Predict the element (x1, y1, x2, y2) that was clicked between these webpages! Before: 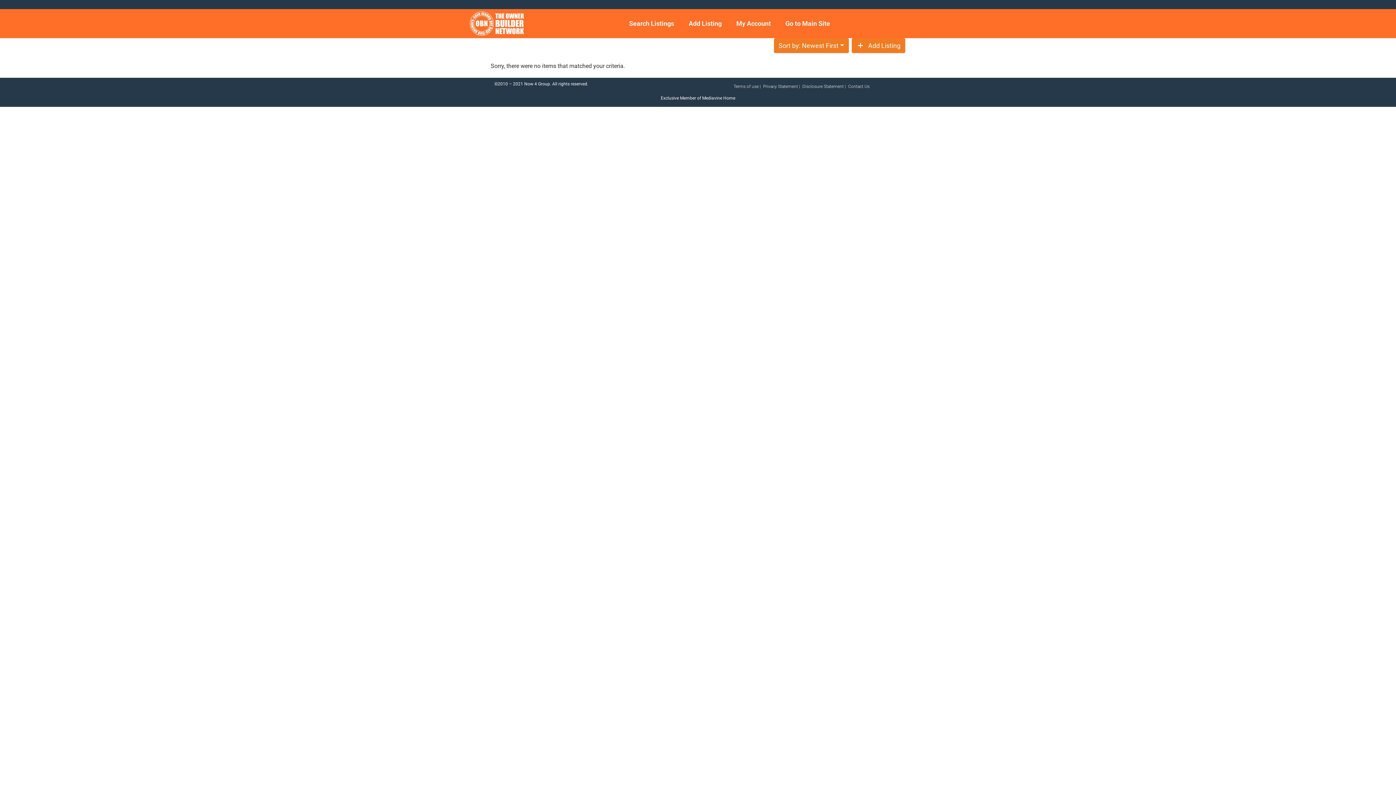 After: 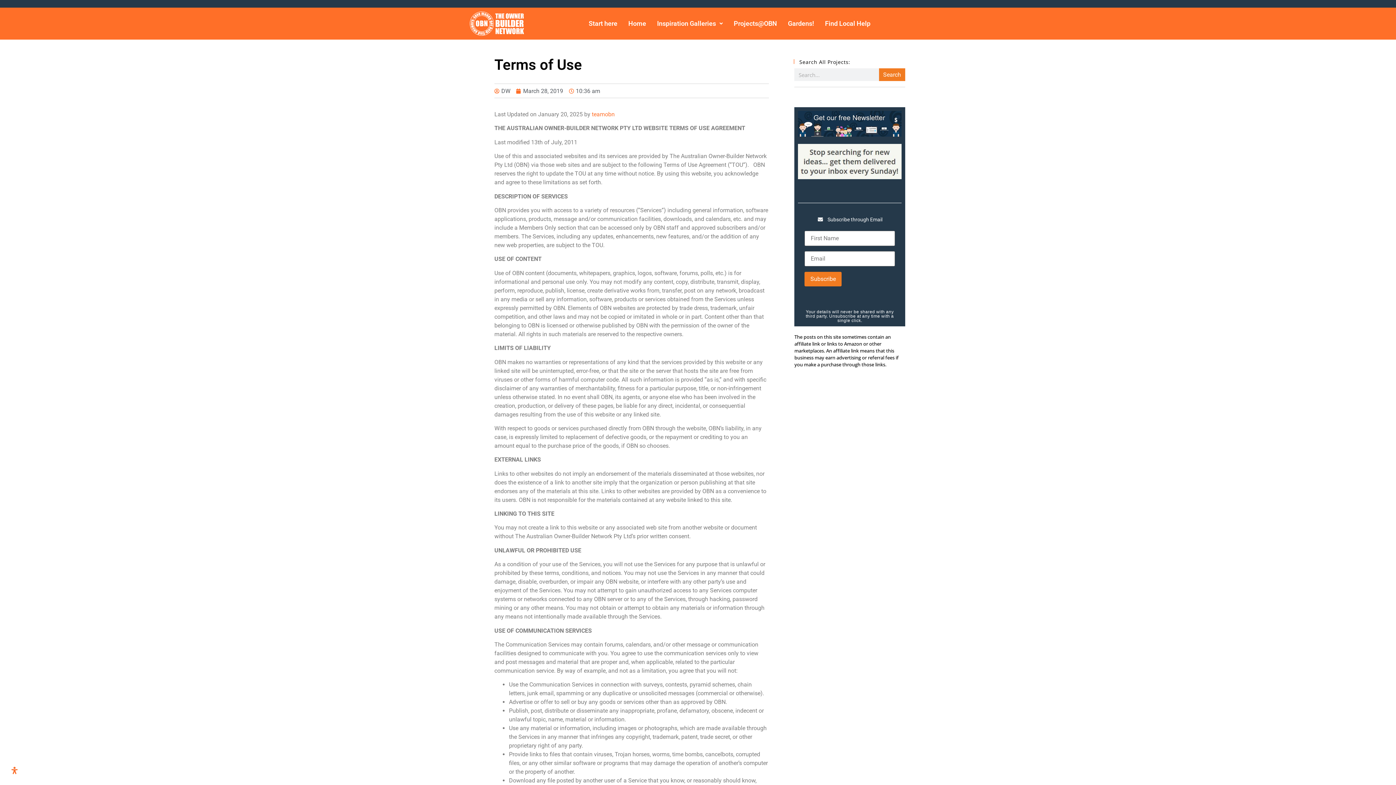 Action: label: Terms of use |  bbox: (733, 84, 762, 88)